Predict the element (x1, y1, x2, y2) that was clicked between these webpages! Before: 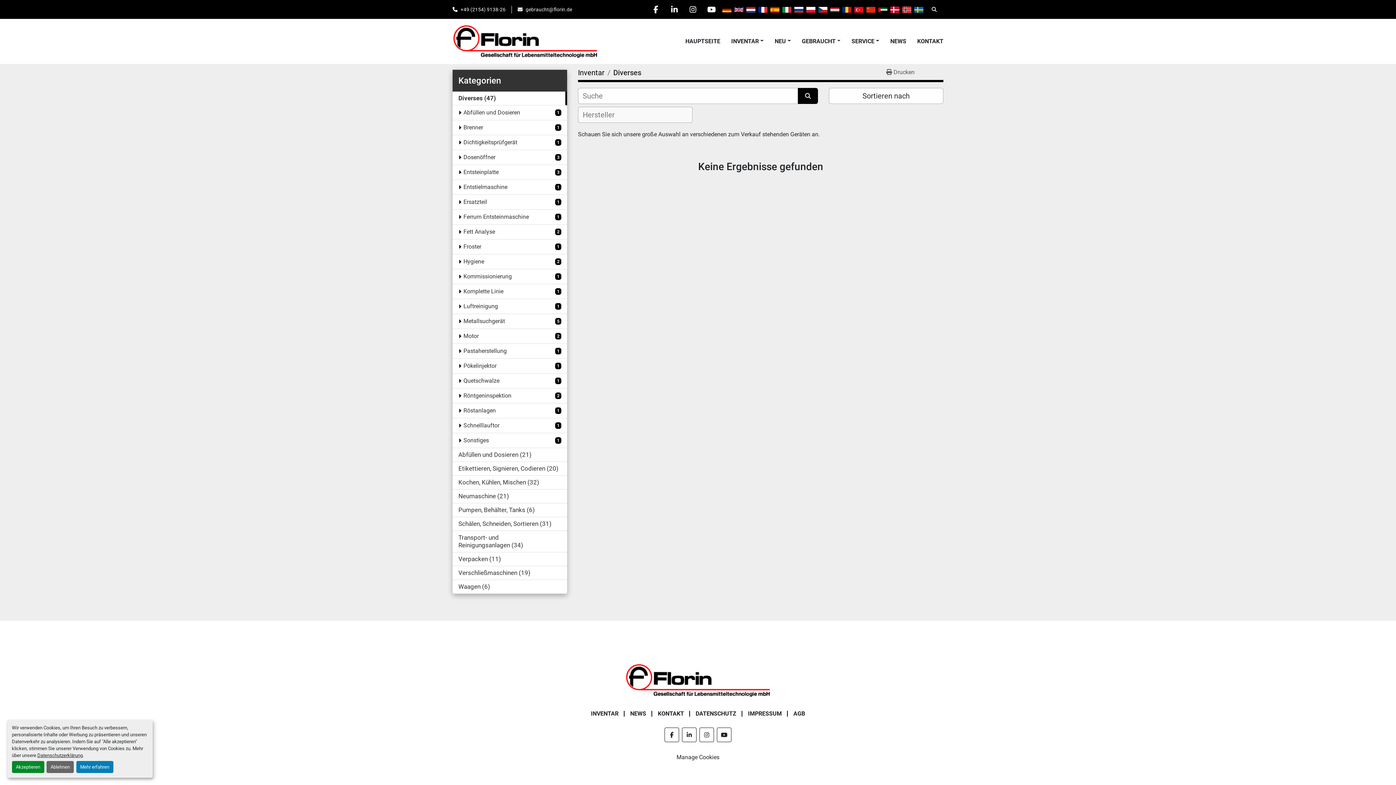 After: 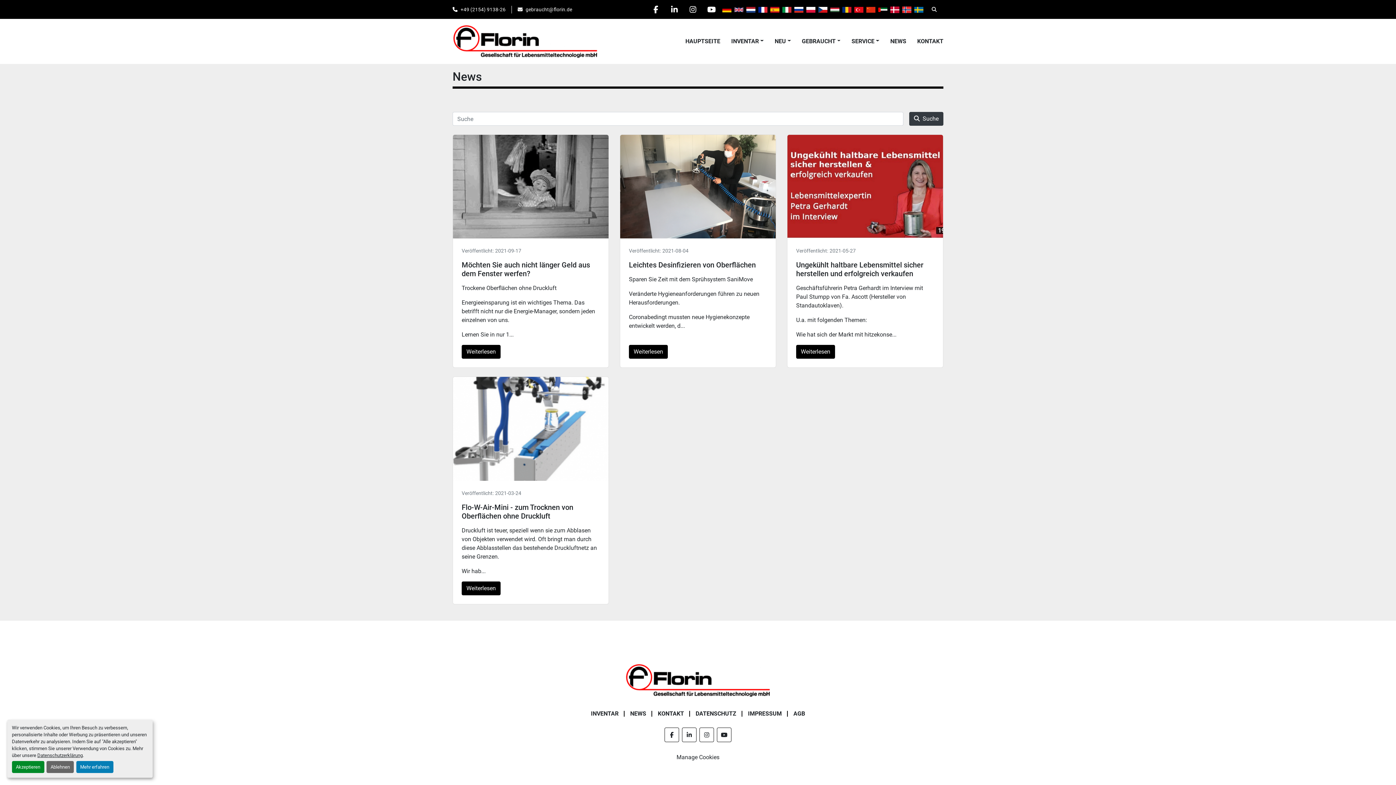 Action: label: NEWS bbox: (890, 36, 906, 46)